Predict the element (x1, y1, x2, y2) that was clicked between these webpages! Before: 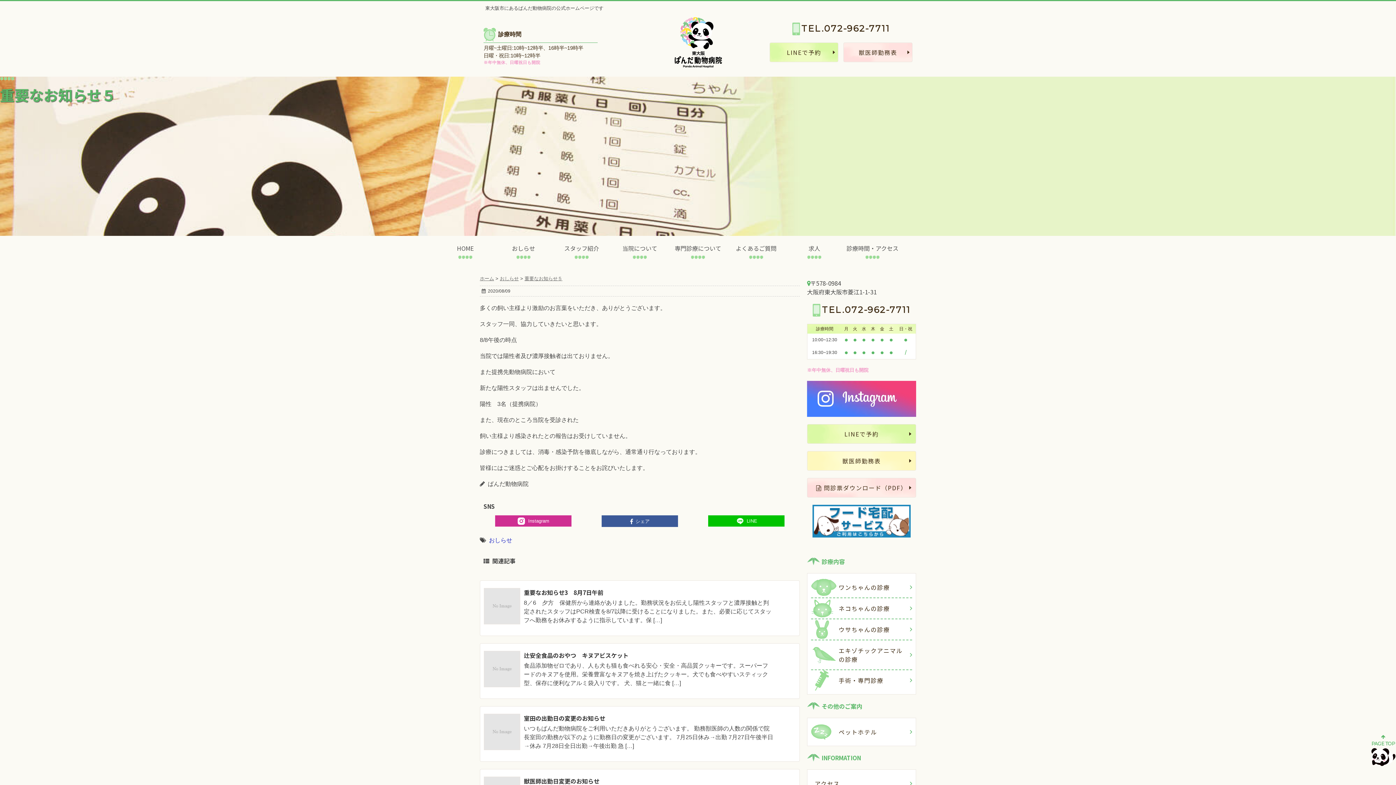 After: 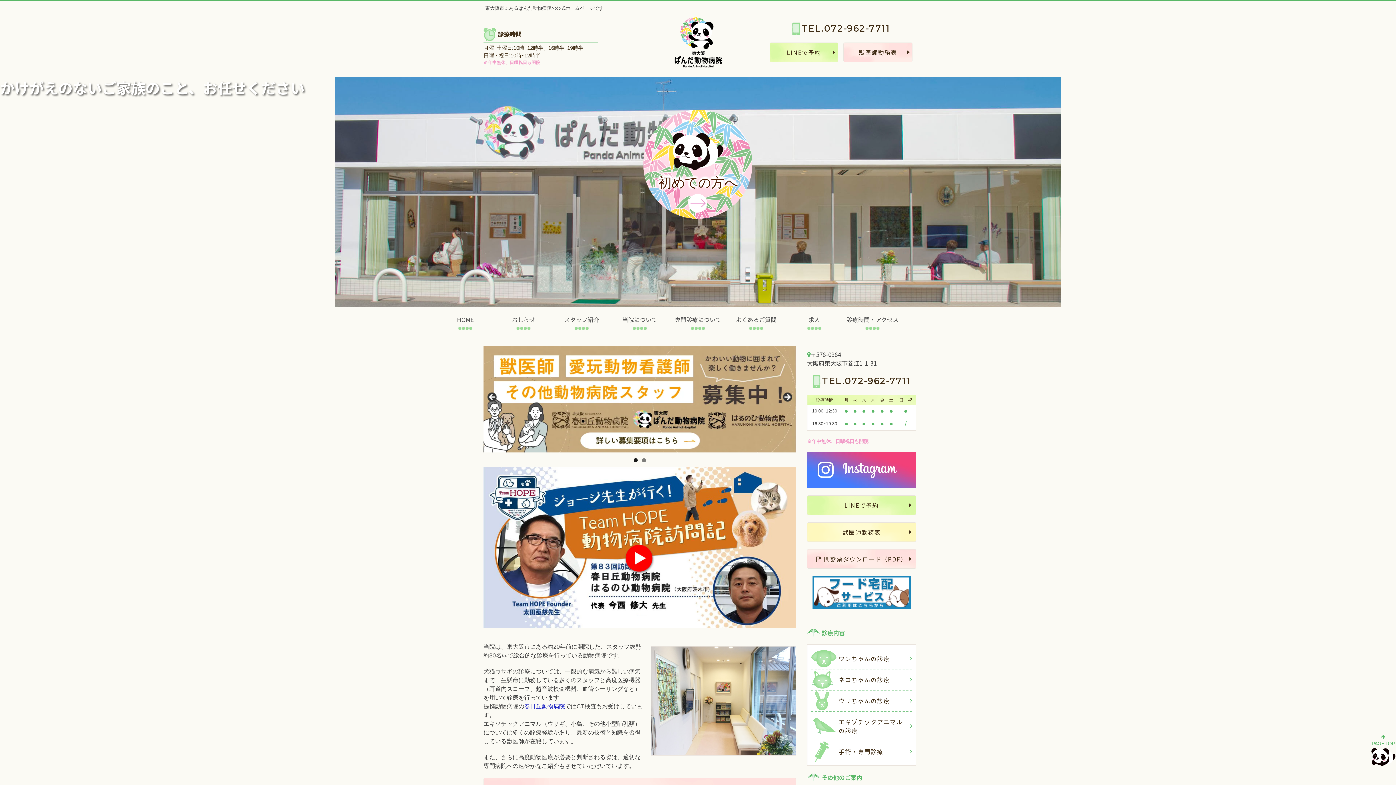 Action: label: HOME bbox: (436, 241, 494, 259)